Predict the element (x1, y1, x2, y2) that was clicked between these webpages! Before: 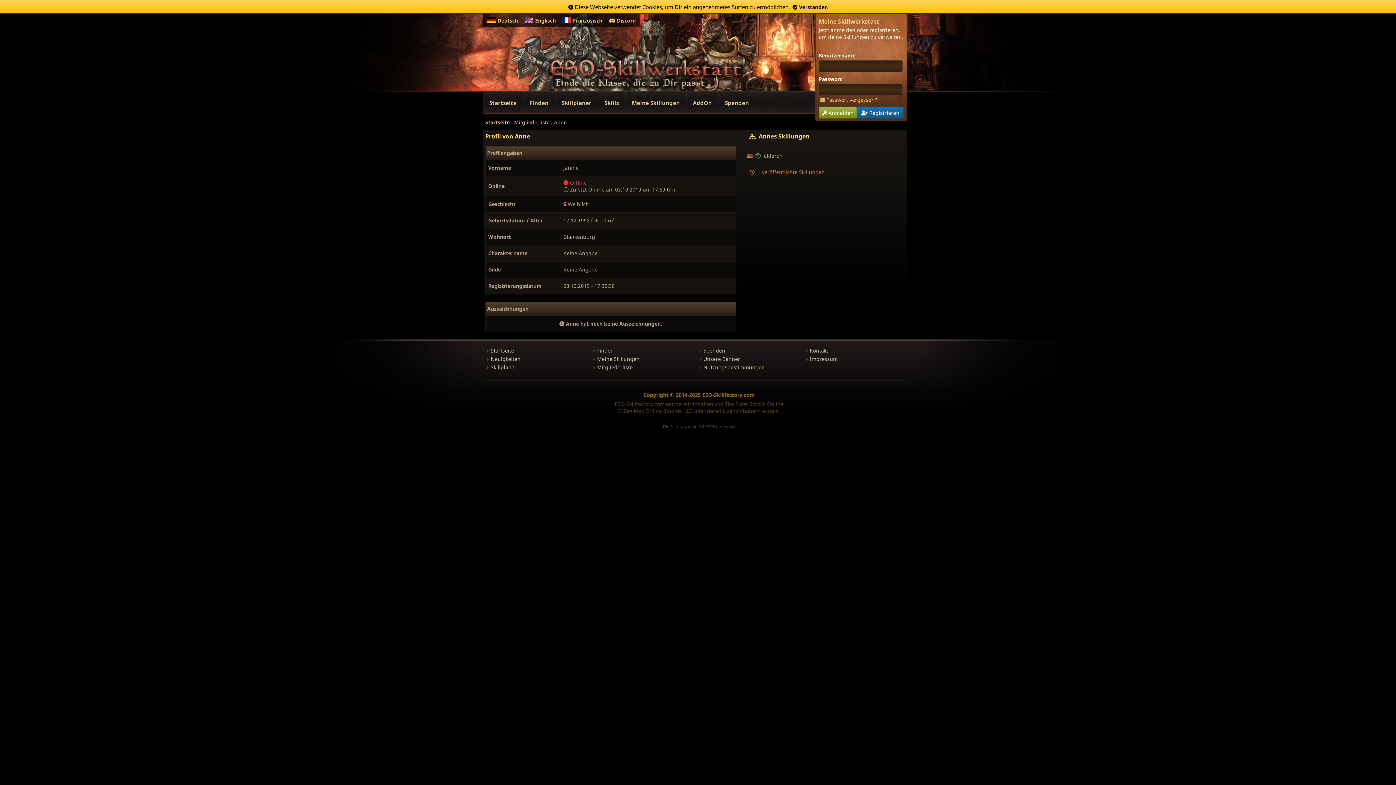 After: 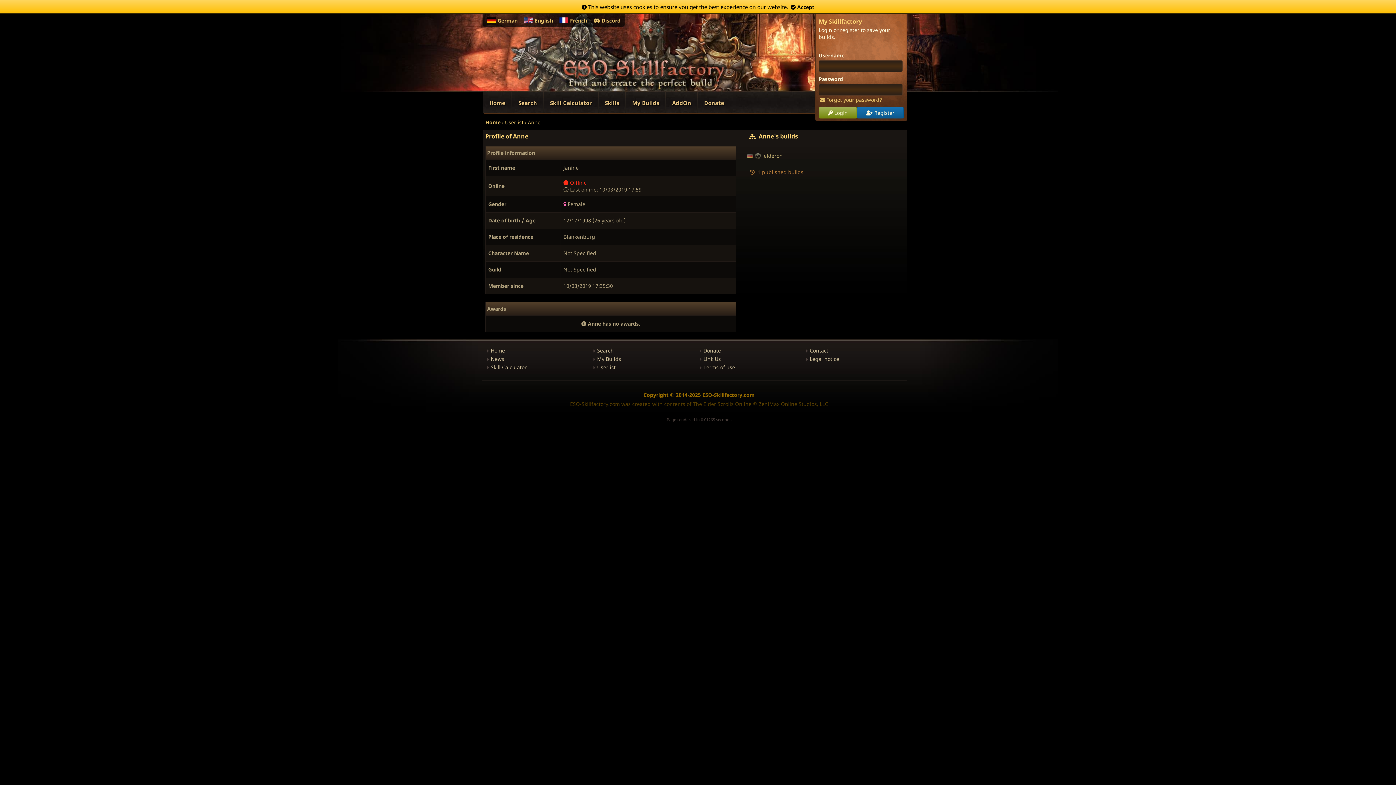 Action: bbox: (535, 17, 556, 24) label: Englisch